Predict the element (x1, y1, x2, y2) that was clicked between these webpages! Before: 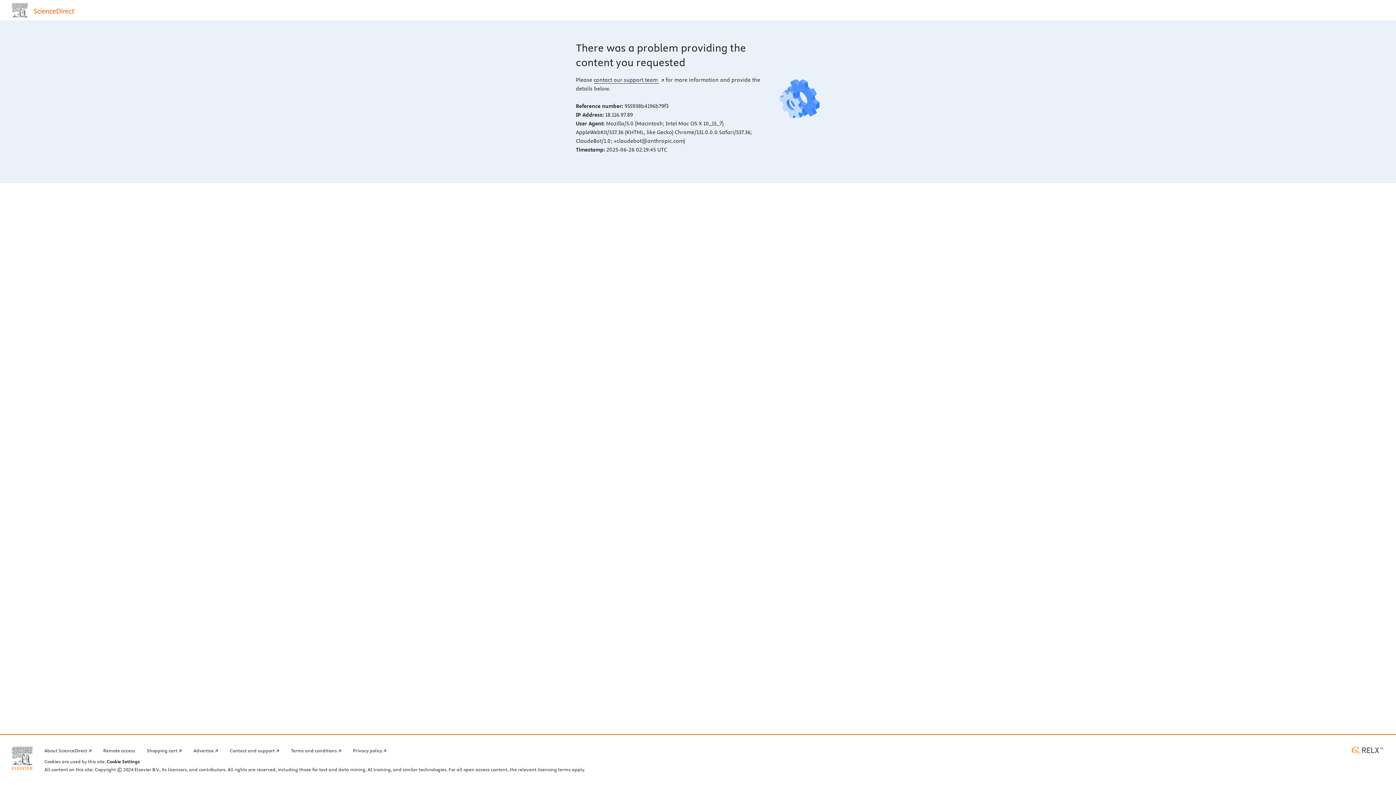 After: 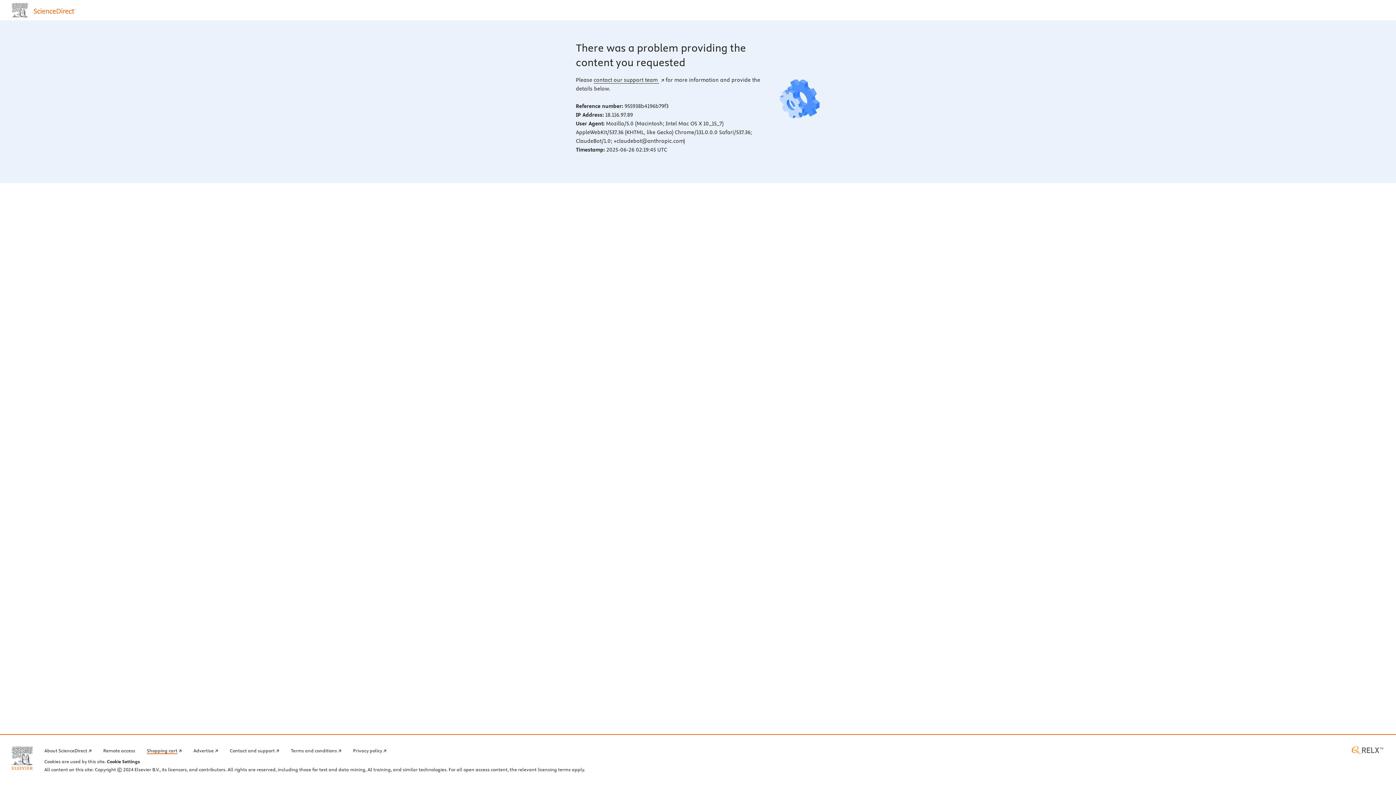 Action: bbox: (146, 746, 181, 754) label: Shopping cart